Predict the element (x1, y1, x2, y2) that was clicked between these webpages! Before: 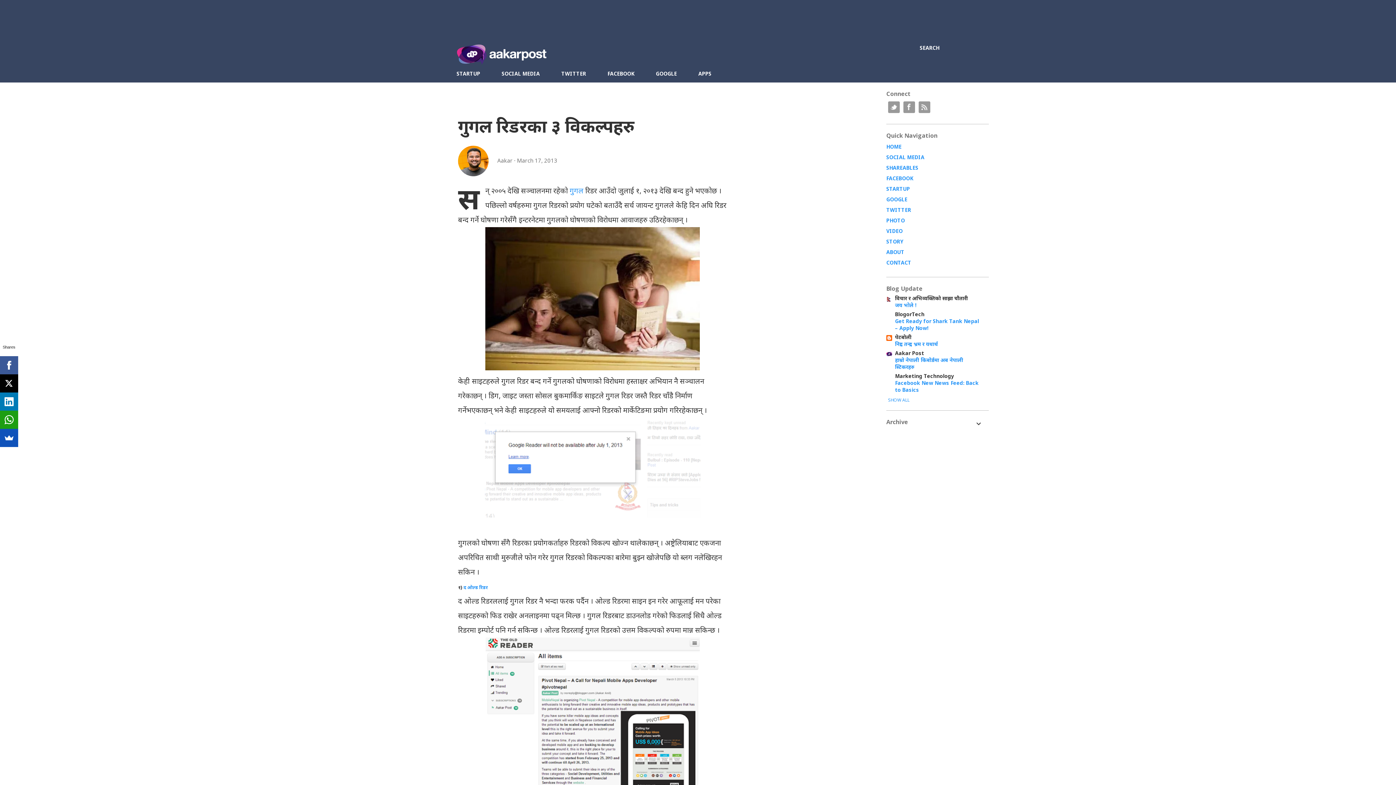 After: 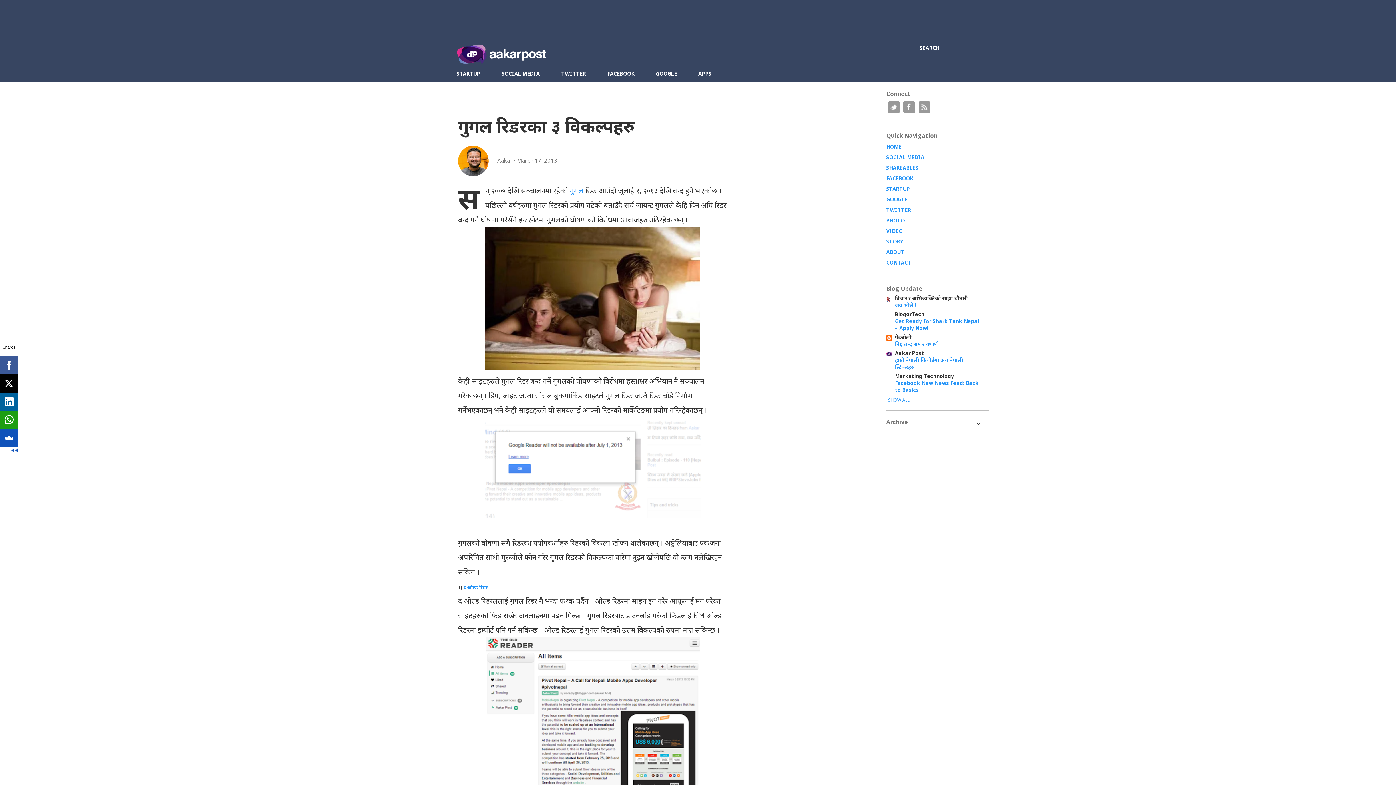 Action: bbox: (0, 392, 18, 410)